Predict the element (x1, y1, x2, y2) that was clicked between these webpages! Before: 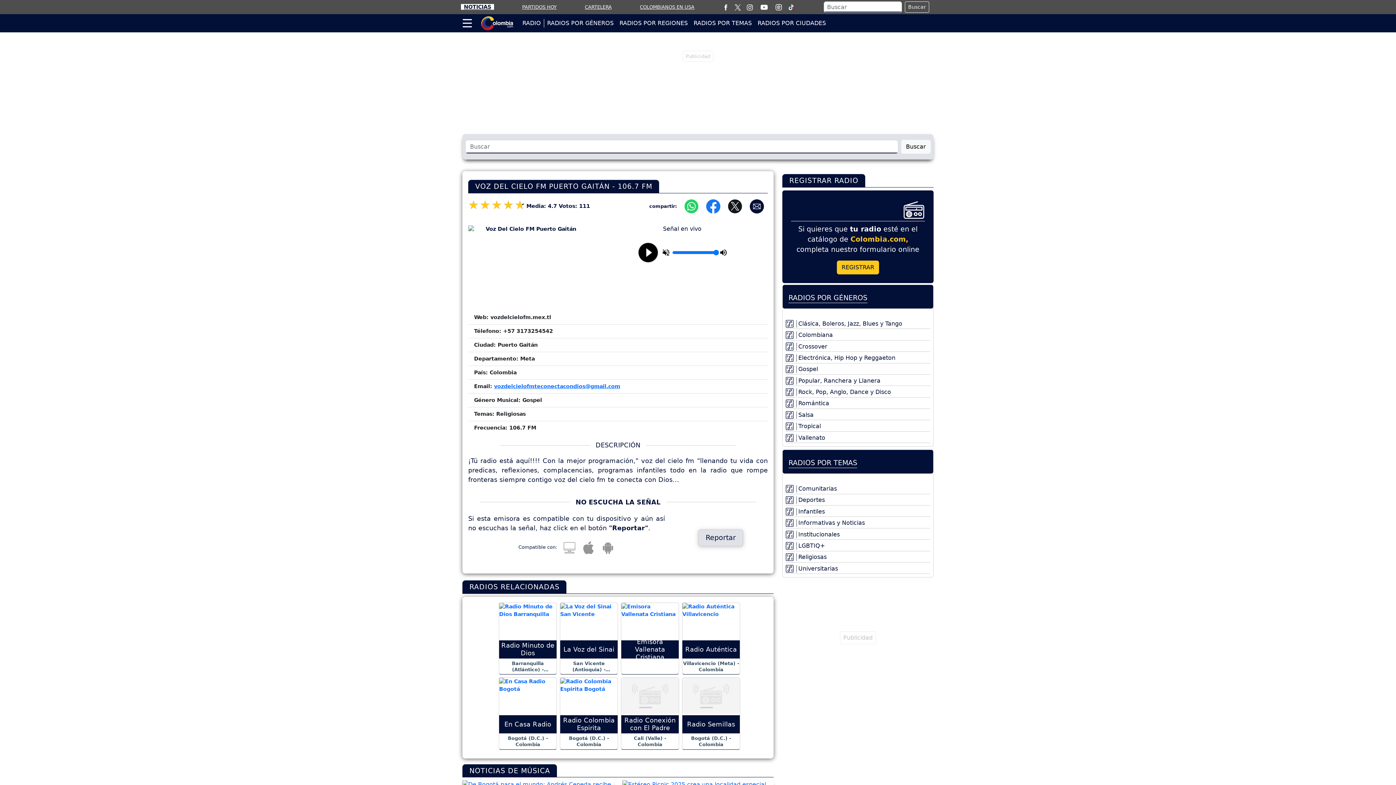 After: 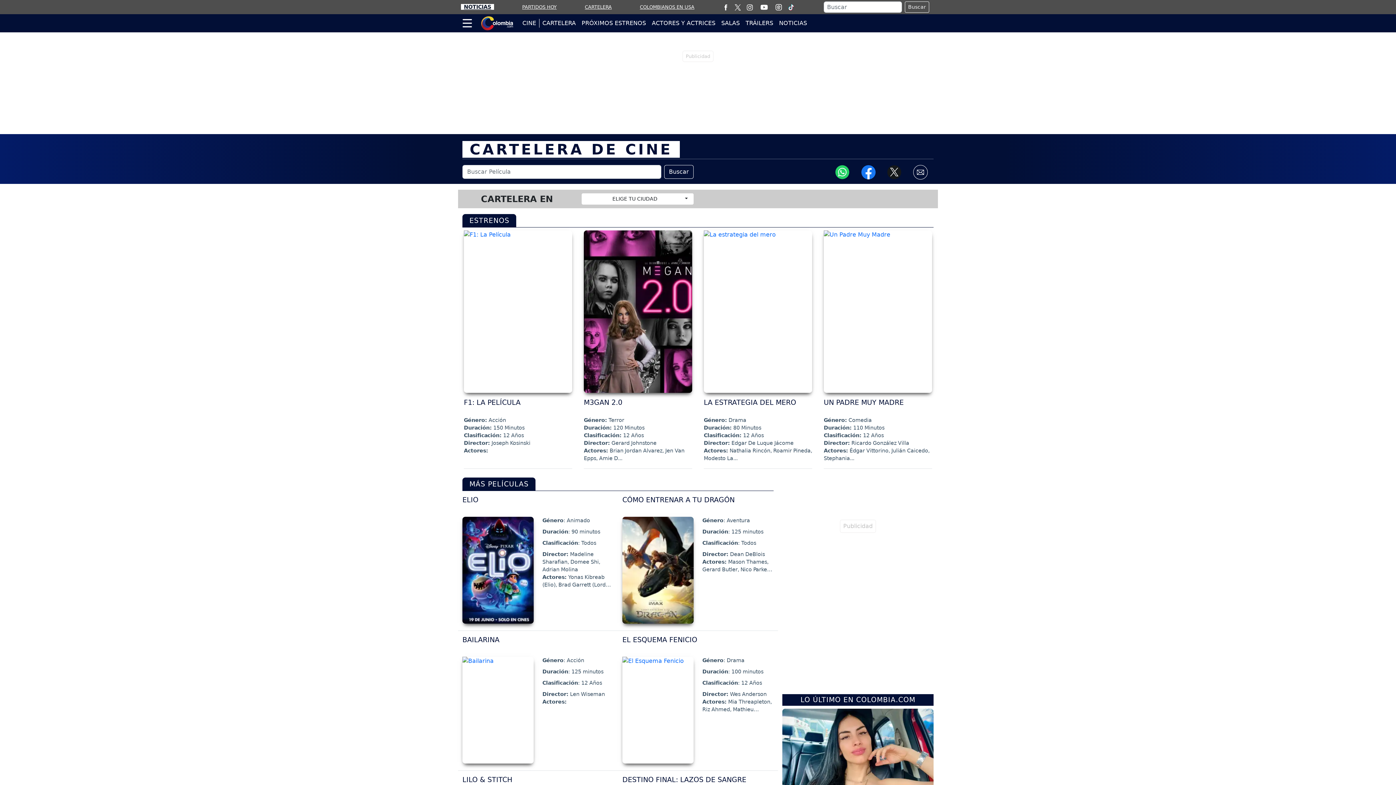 Action: label: CARTELERA bbox: (585, 4, 611, 9)